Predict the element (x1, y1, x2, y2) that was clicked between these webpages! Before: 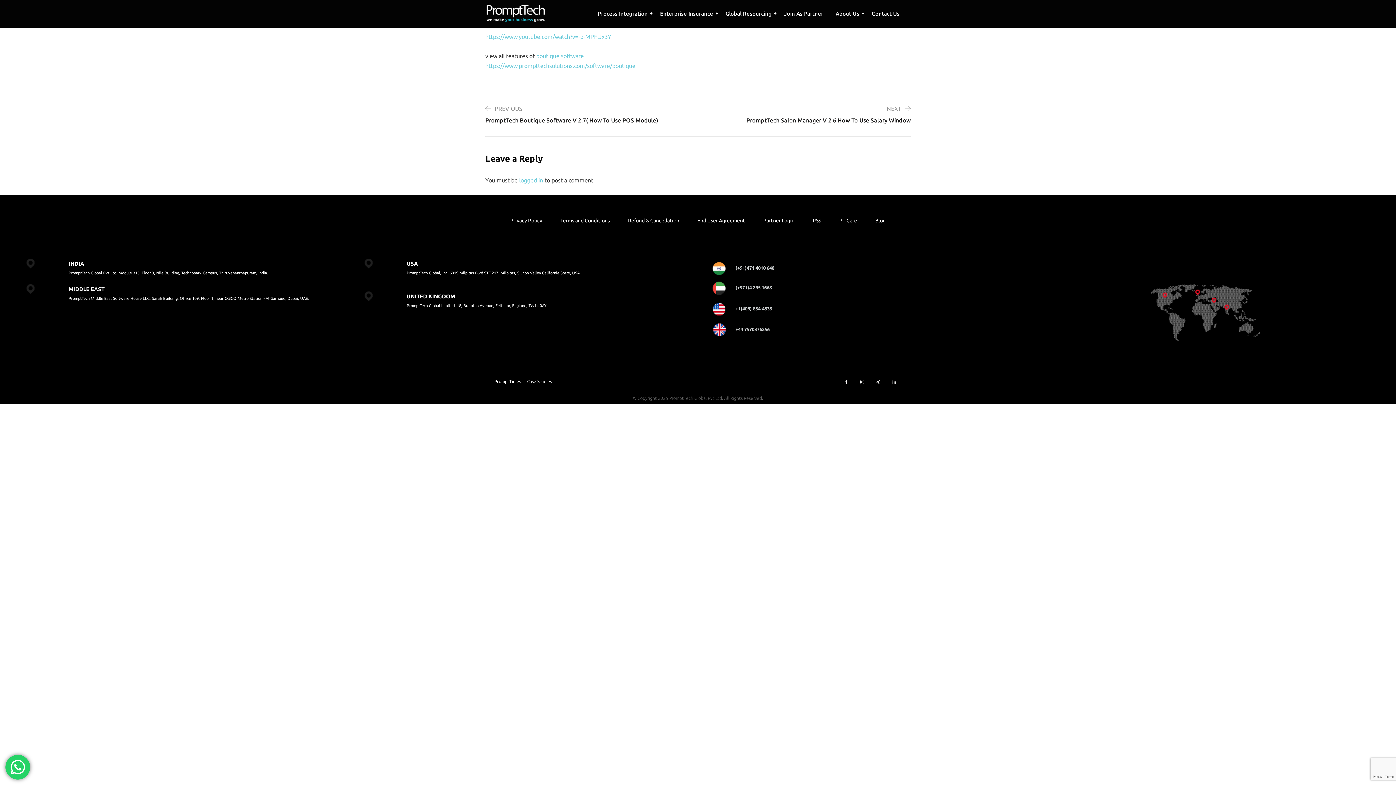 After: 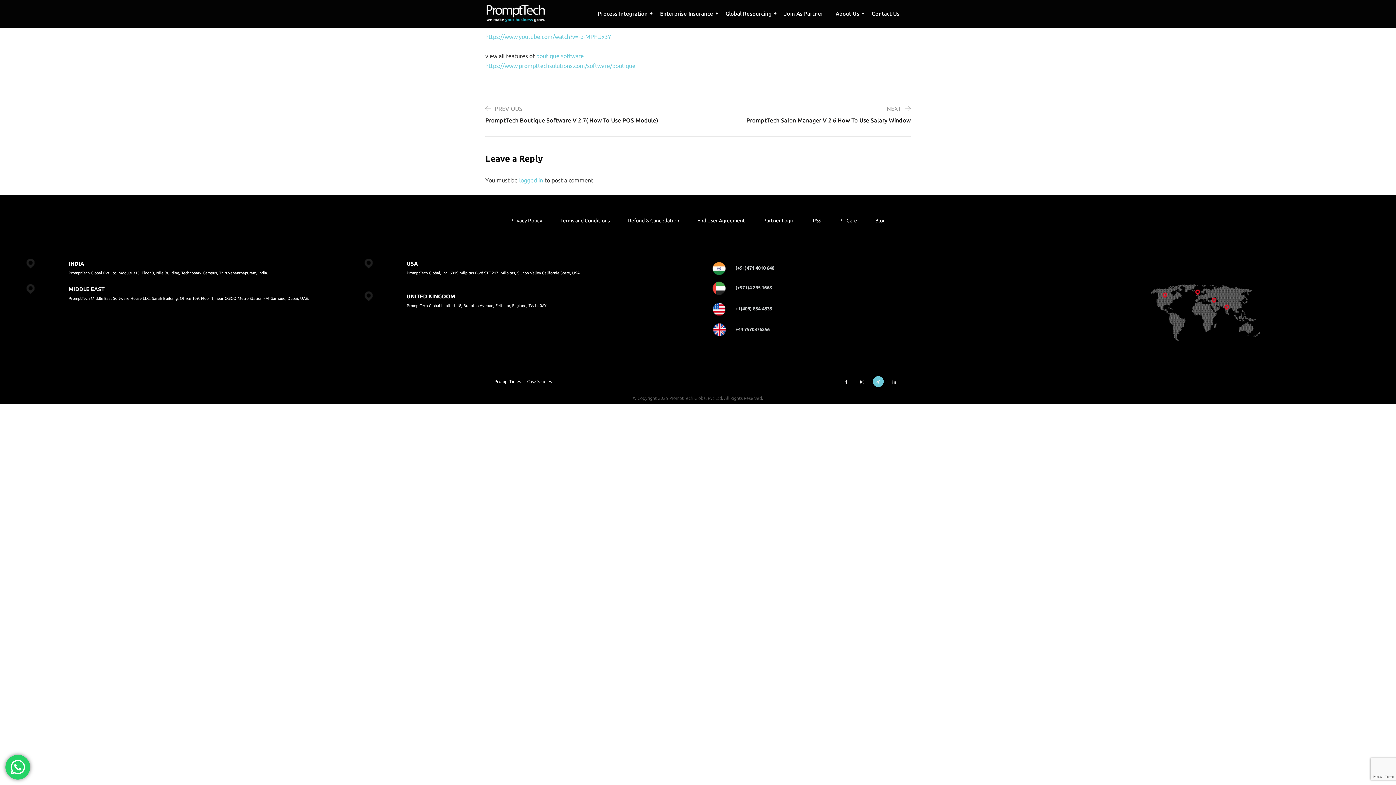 Action: label: Twitter bbox: (873, 376, 884, 387)